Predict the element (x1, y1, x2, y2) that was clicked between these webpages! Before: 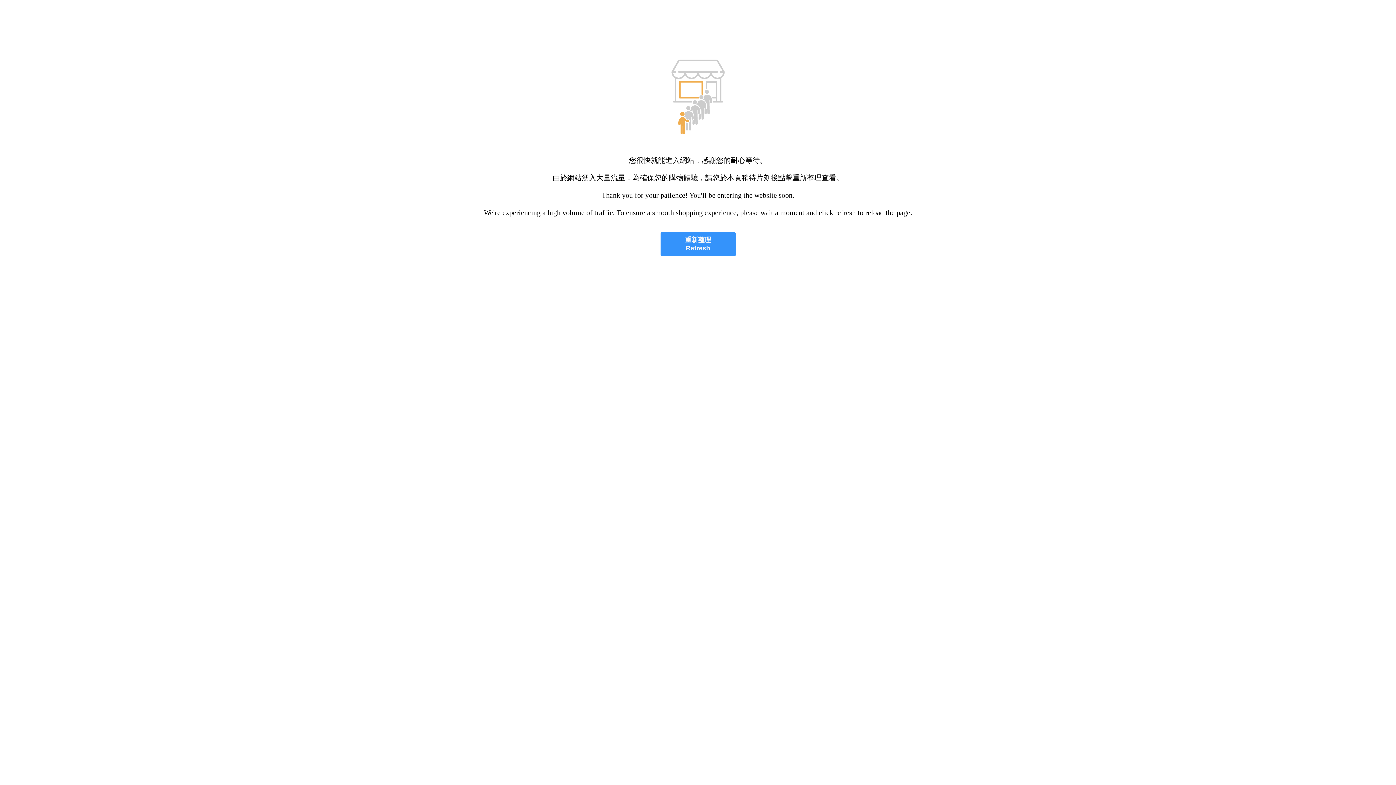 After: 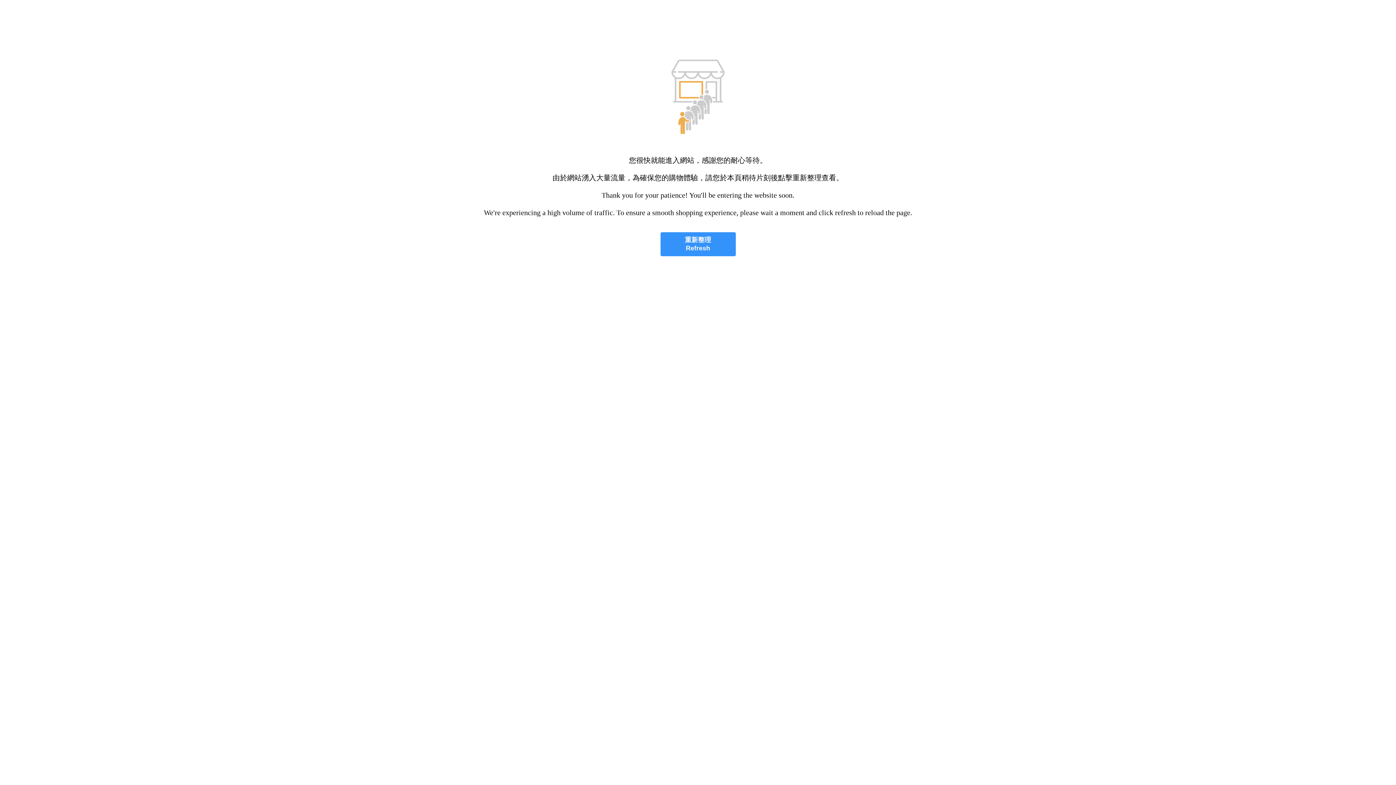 Action: label: 重新整理
Refresh bbox: (660, 232, 735, 256)